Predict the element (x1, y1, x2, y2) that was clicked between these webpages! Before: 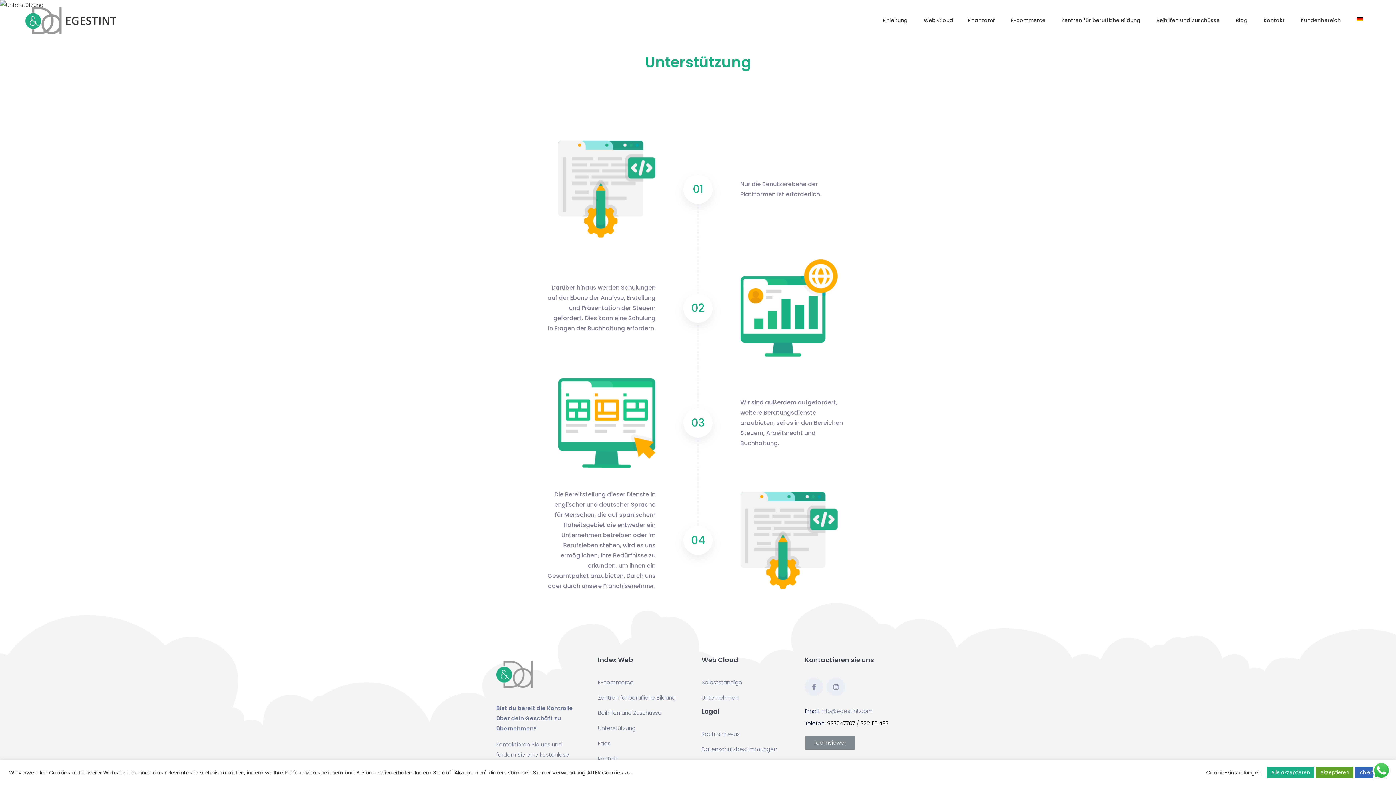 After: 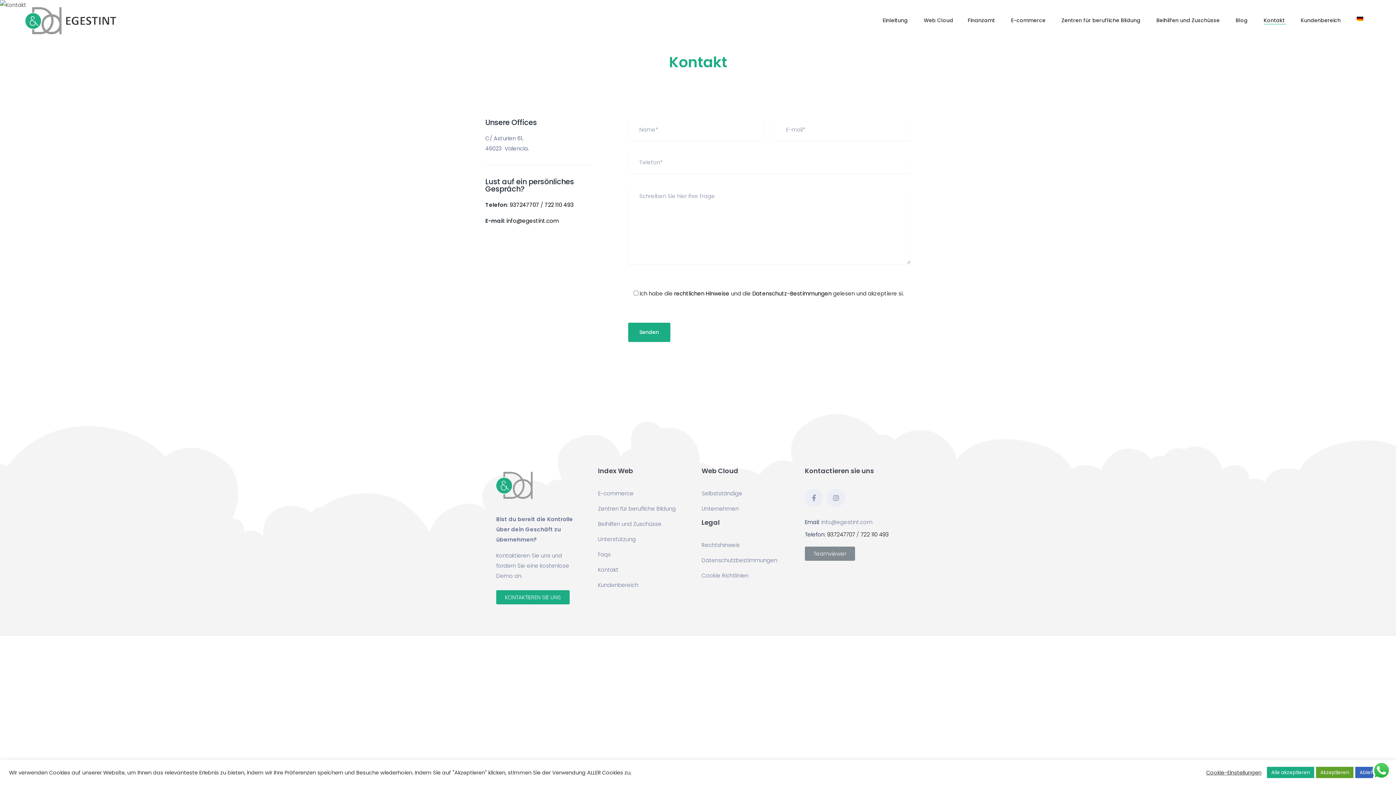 Action: label: Kontakt bbox: (598, 755, 618, 762)